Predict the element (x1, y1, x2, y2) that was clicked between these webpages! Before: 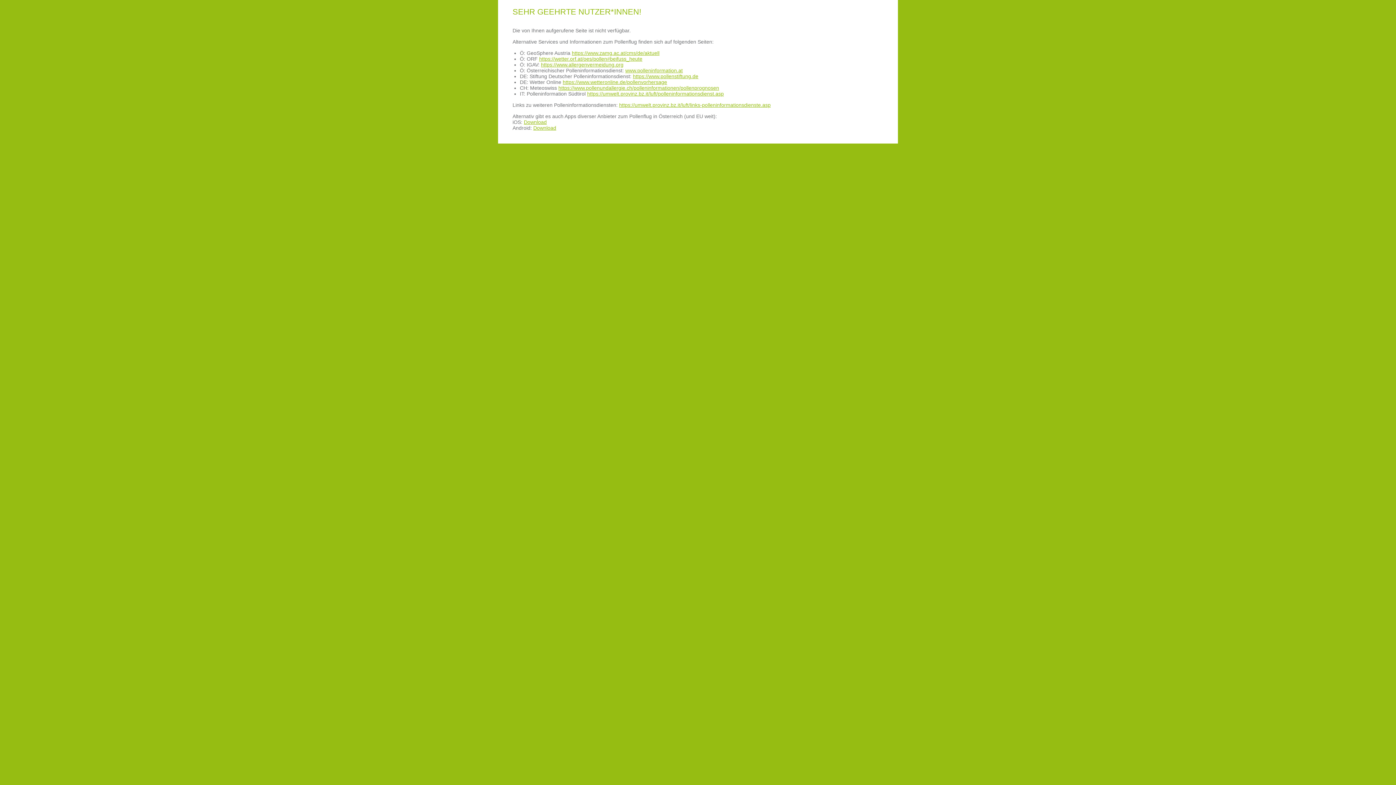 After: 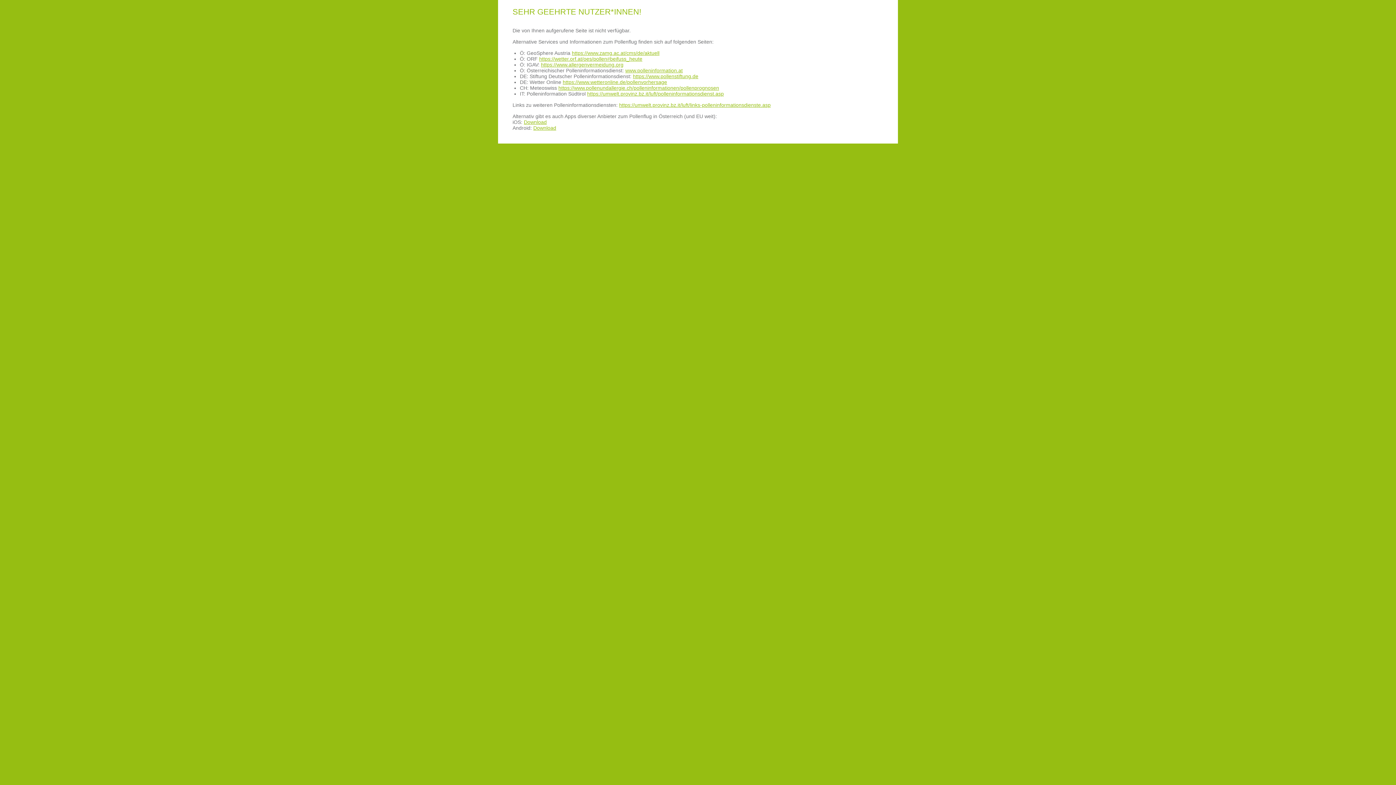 Action: label: Download bbox: (524, 119, 546, 125)